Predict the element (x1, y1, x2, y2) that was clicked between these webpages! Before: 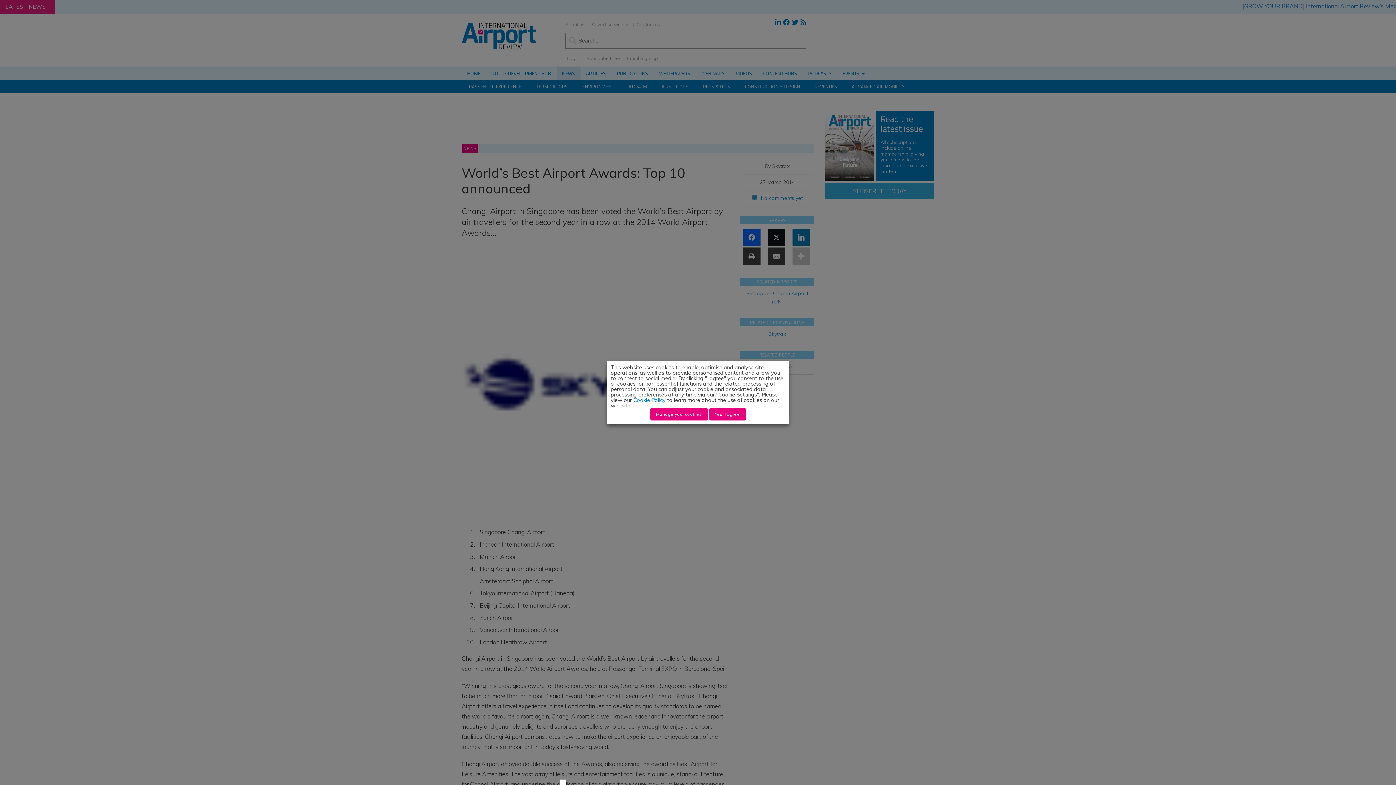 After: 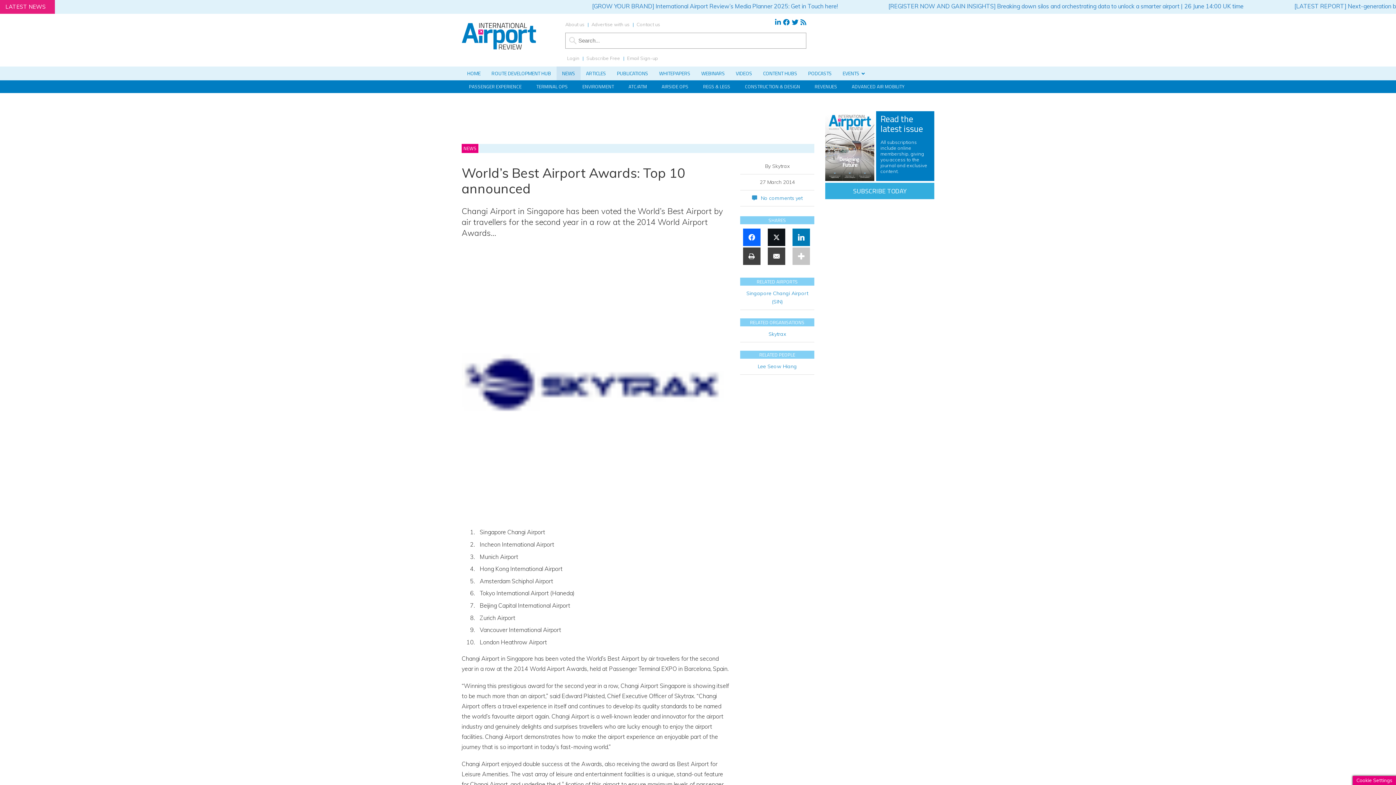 Action: bbox: (709, 408, 746, 420) label: Yes, I agree